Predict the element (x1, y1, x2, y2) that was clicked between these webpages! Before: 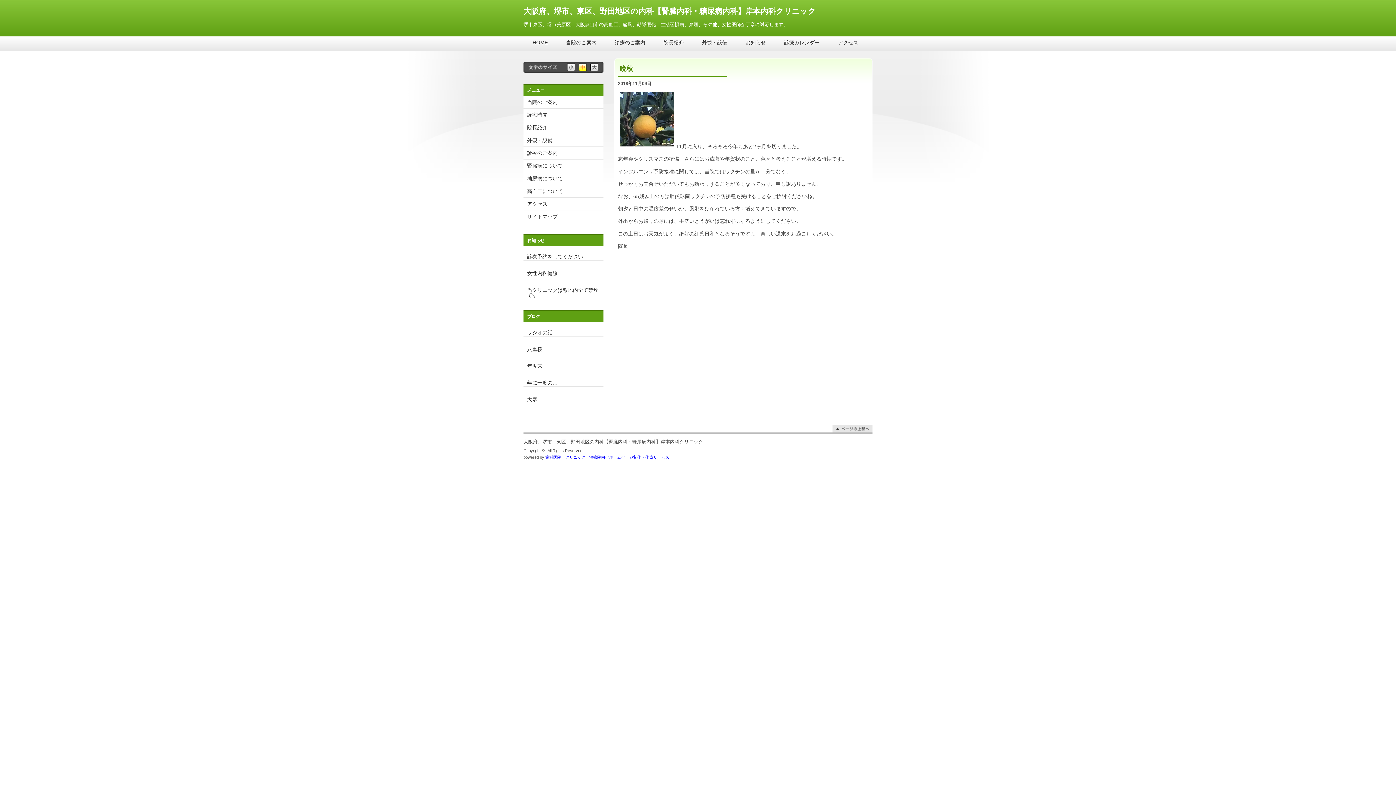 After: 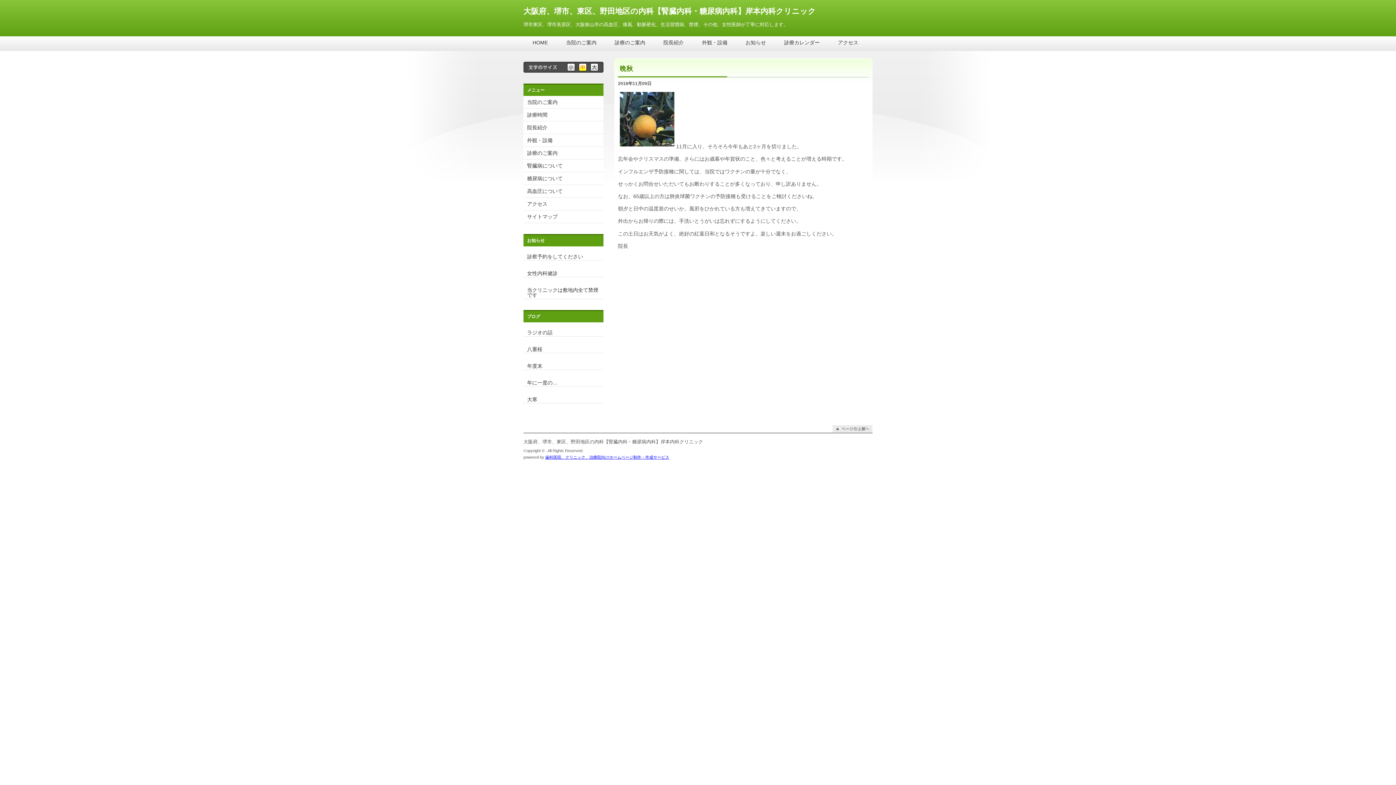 Action: label: このページの上部へ bbox: (832, 425, 872, 432)